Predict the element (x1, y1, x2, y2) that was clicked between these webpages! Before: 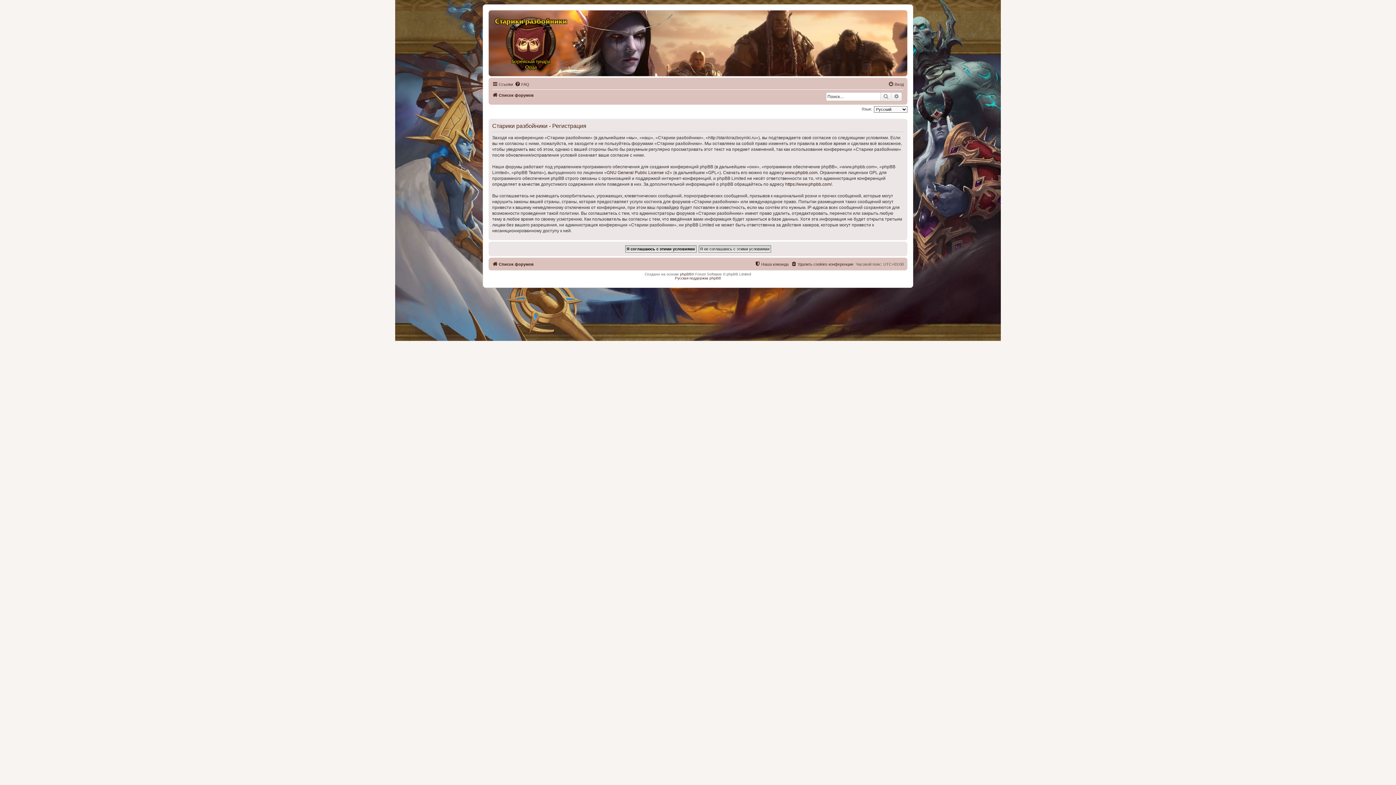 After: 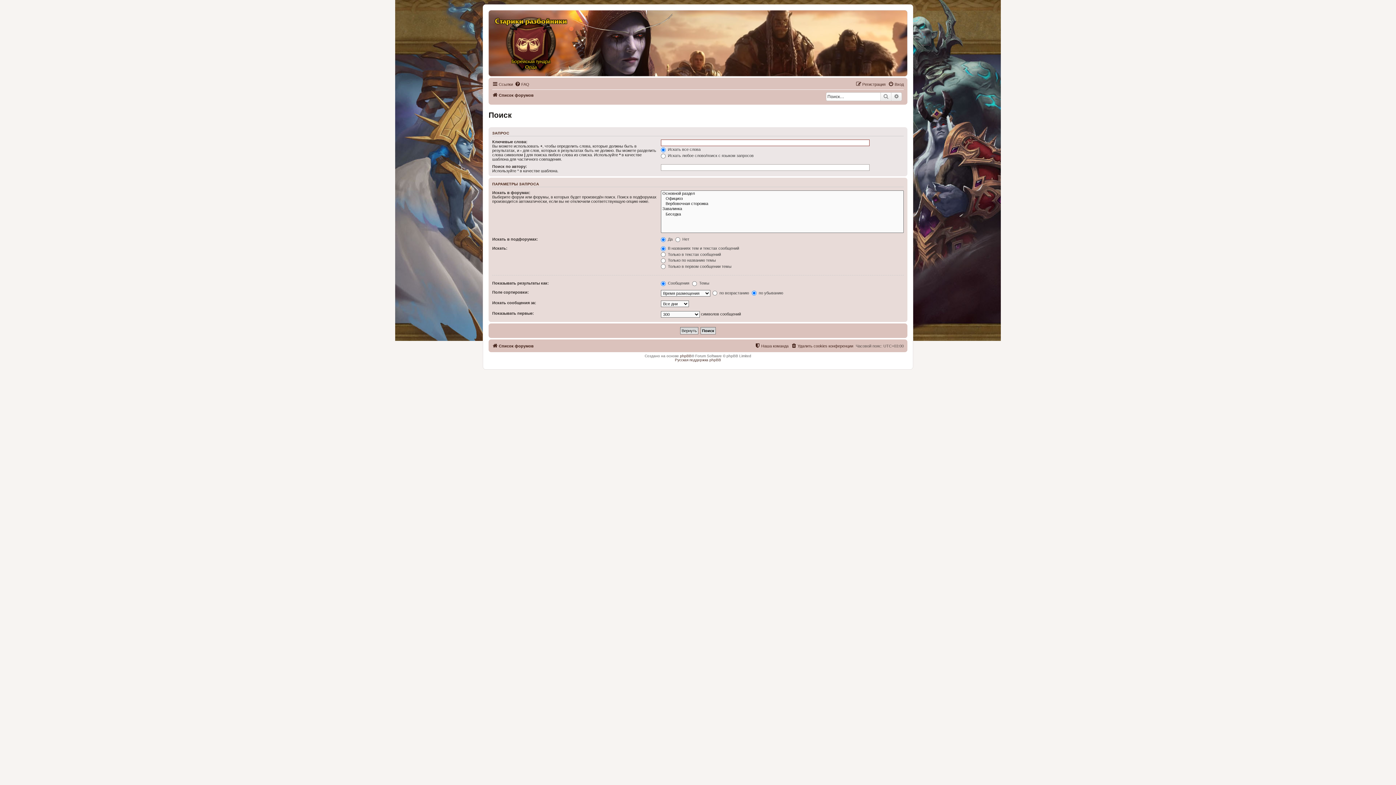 Action: bbox: (880, 92, 891, 101) label: Поиск